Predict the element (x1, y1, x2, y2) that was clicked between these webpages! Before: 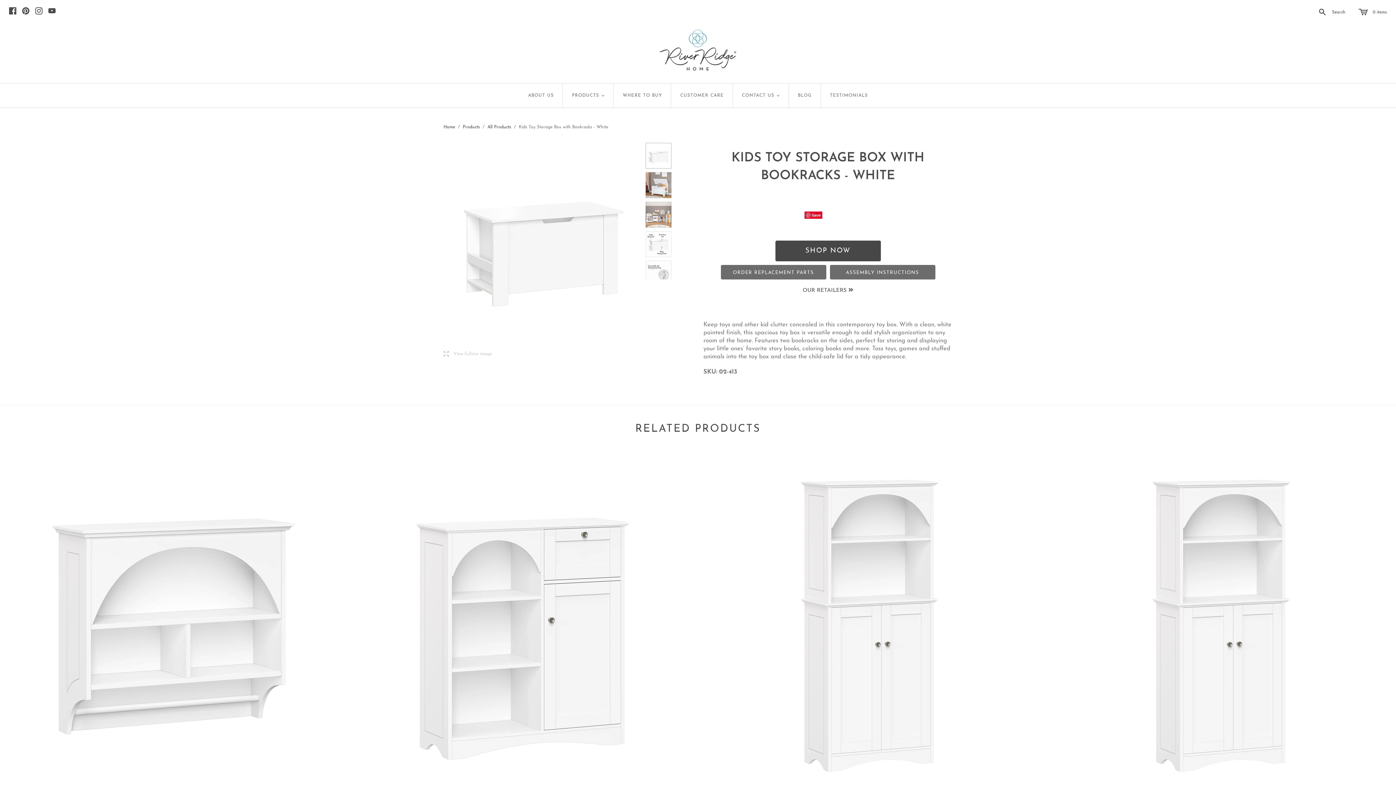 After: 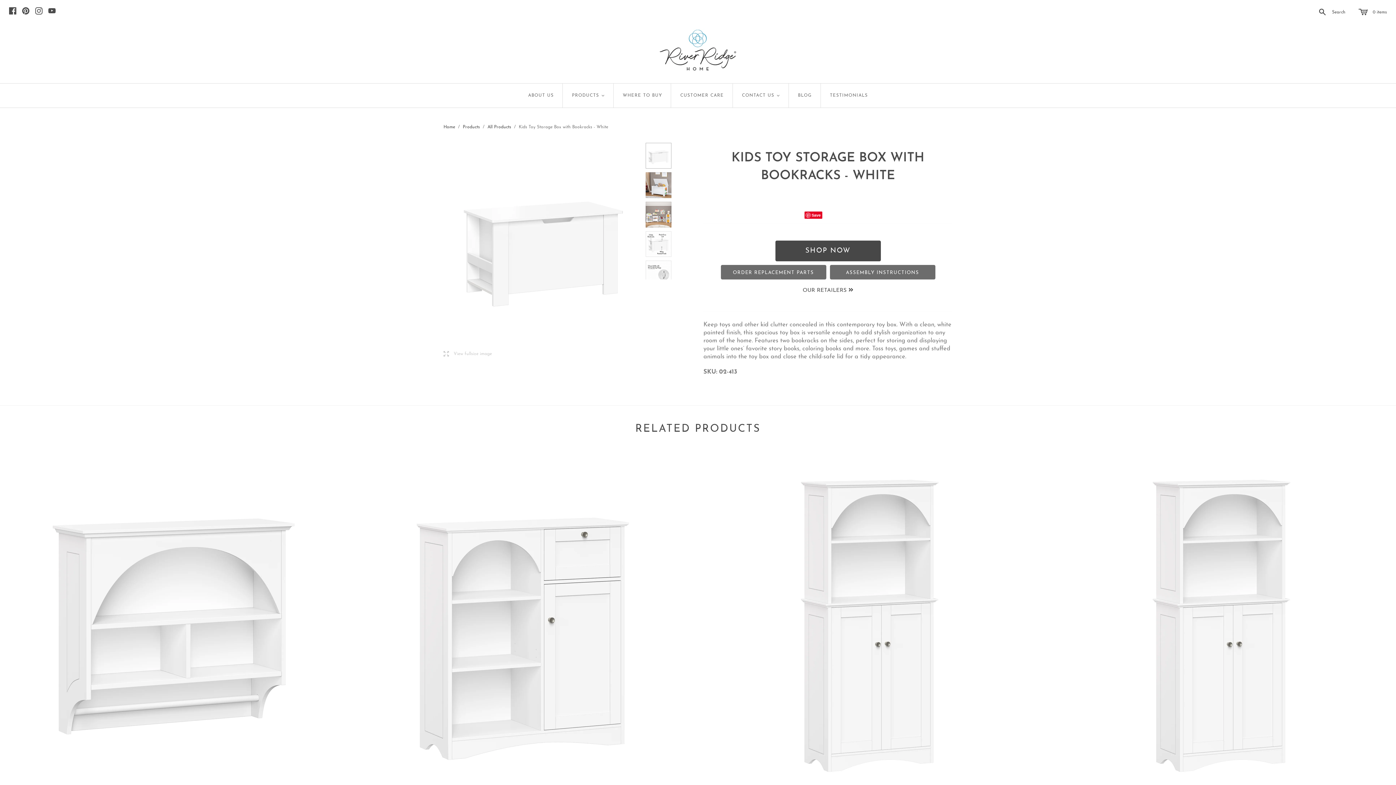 Action: bbox: (775, 240, 880, 261)